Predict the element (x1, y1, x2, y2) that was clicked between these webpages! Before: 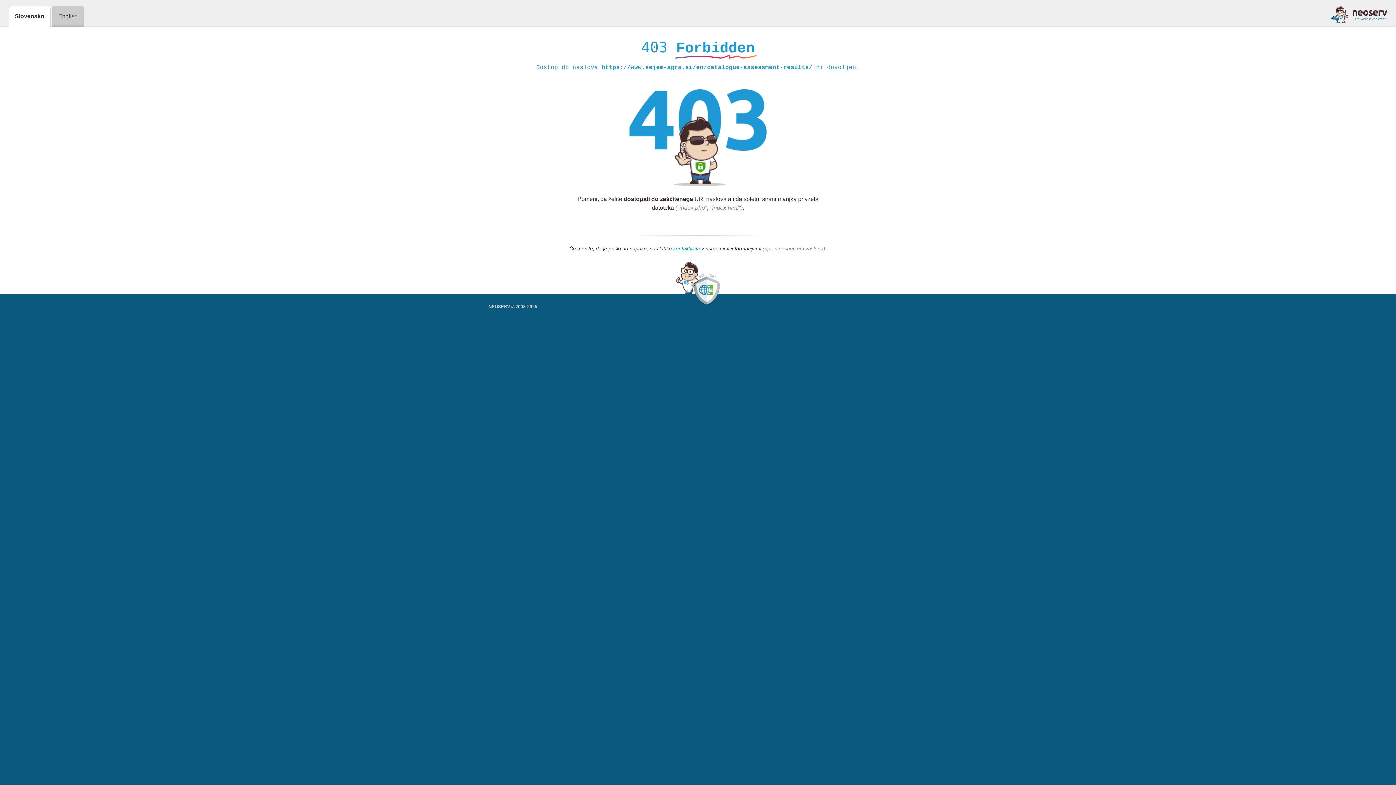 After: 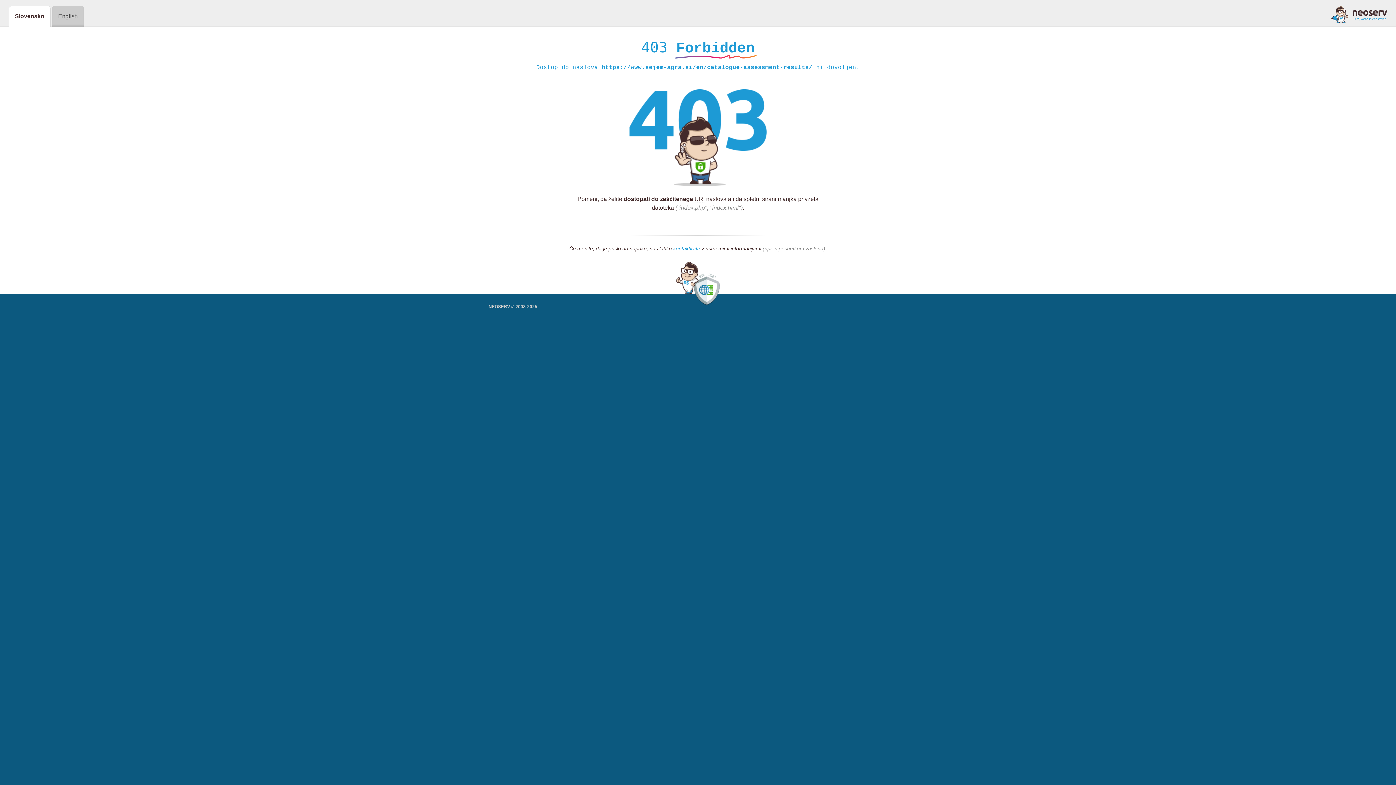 Action: bbox: (1331, 5, 1387, 23)